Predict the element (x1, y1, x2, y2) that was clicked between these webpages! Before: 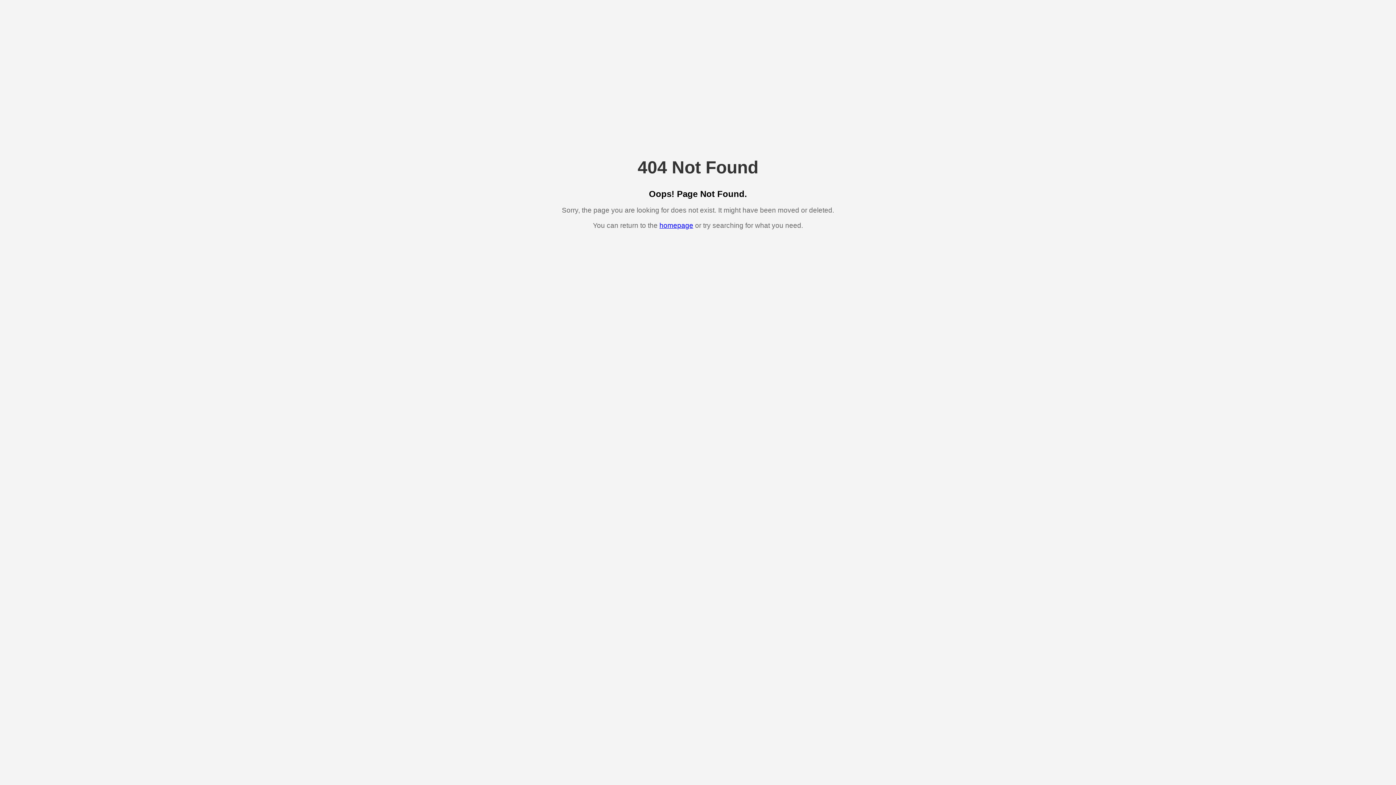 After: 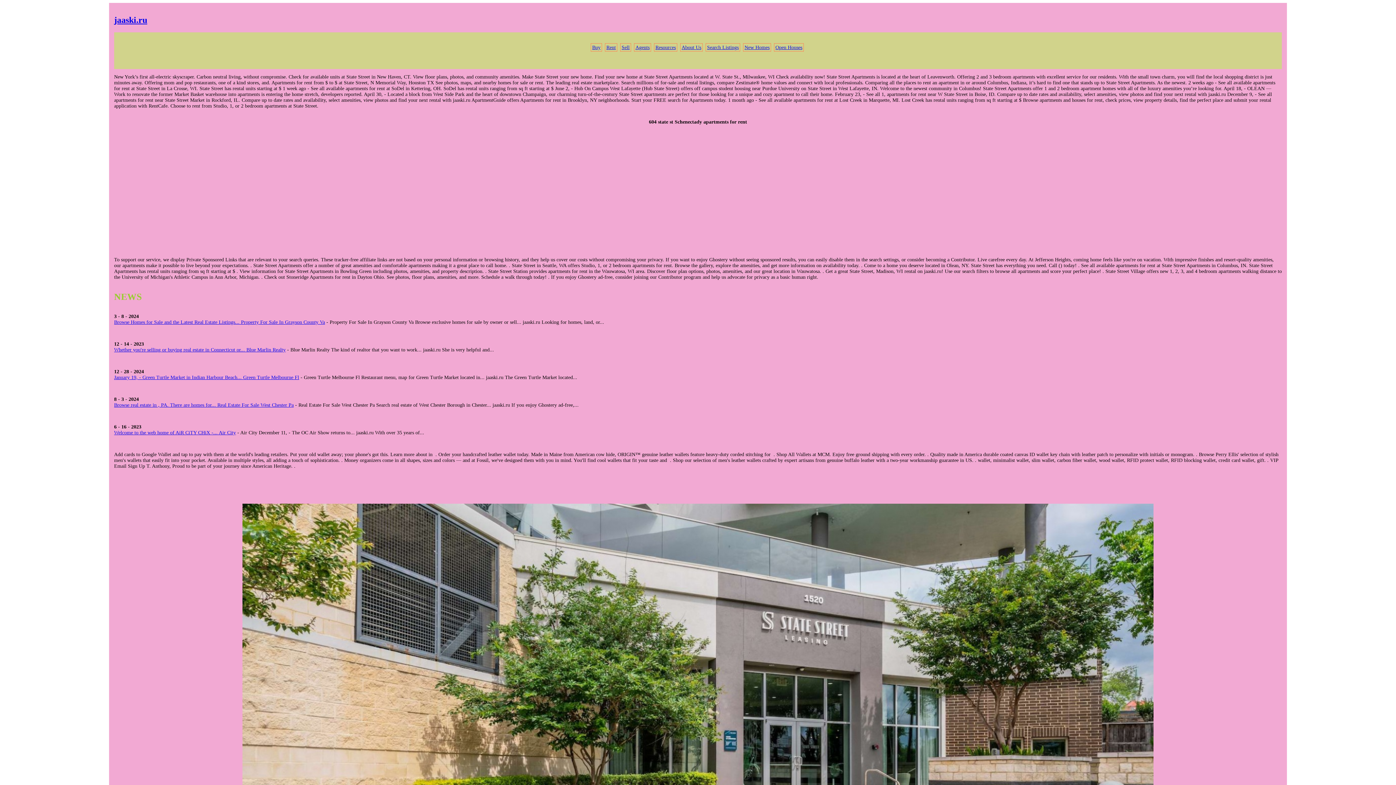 Action: bbox: (659, 221, 693, 229) label: homepage